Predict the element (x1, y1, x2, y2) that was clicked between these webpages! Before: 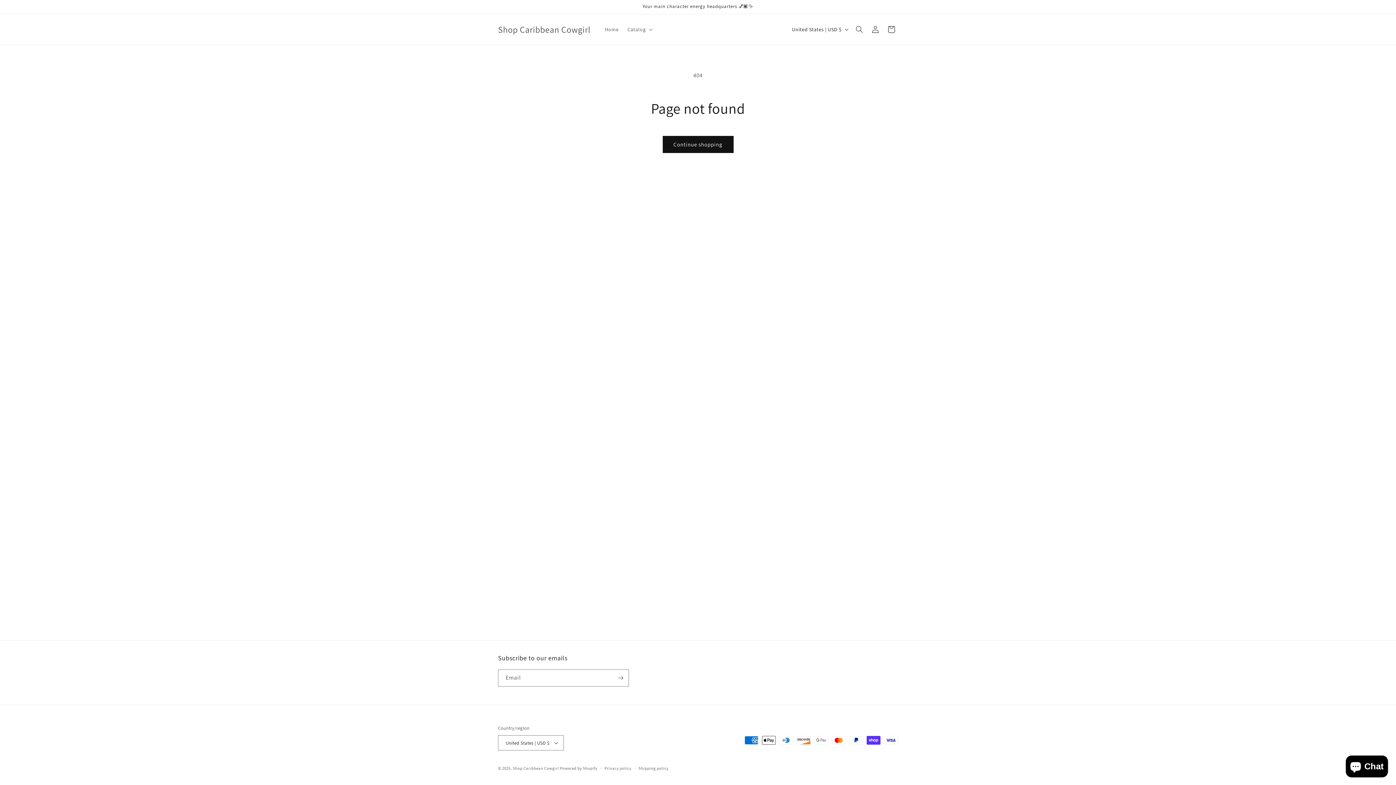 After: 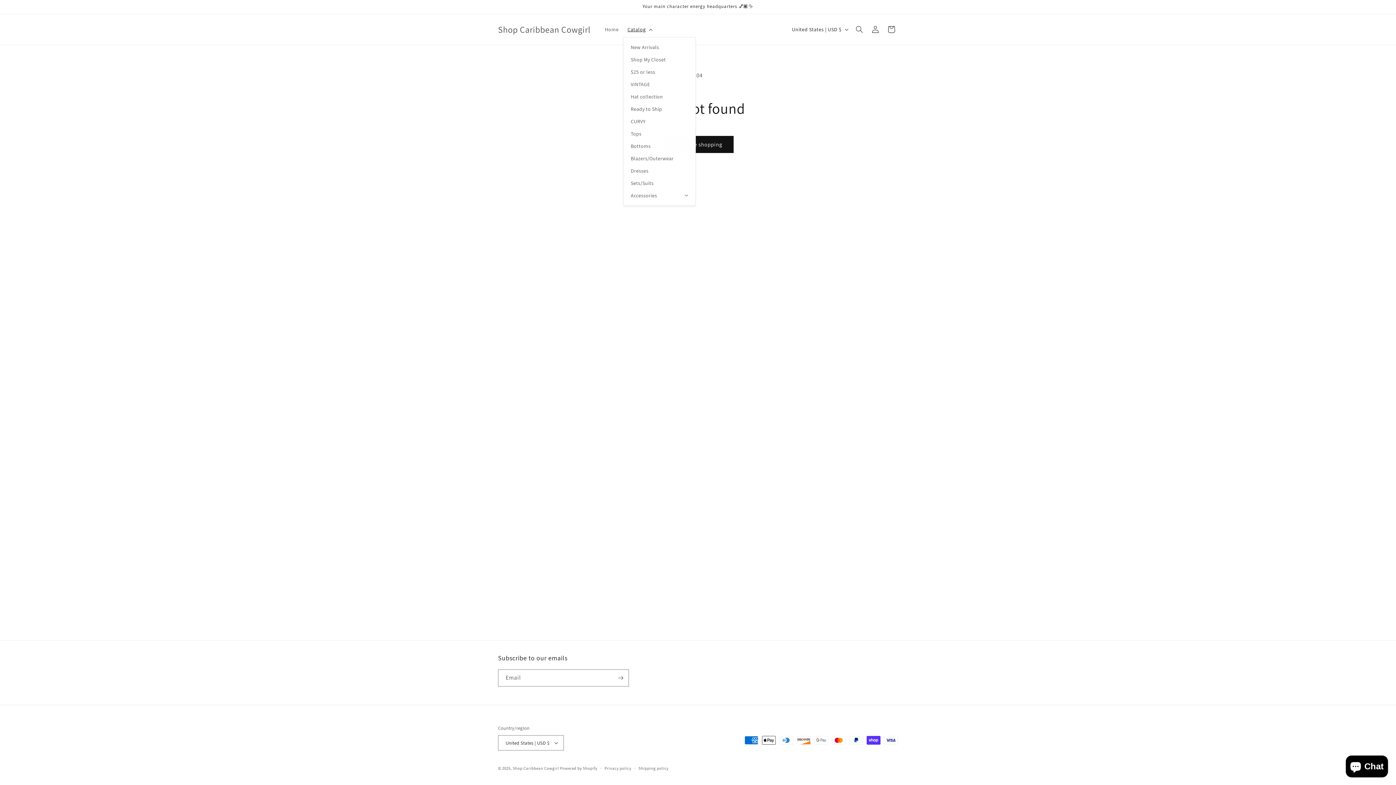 Action: label: Catalog bbox: (623, 21, 655, 37)